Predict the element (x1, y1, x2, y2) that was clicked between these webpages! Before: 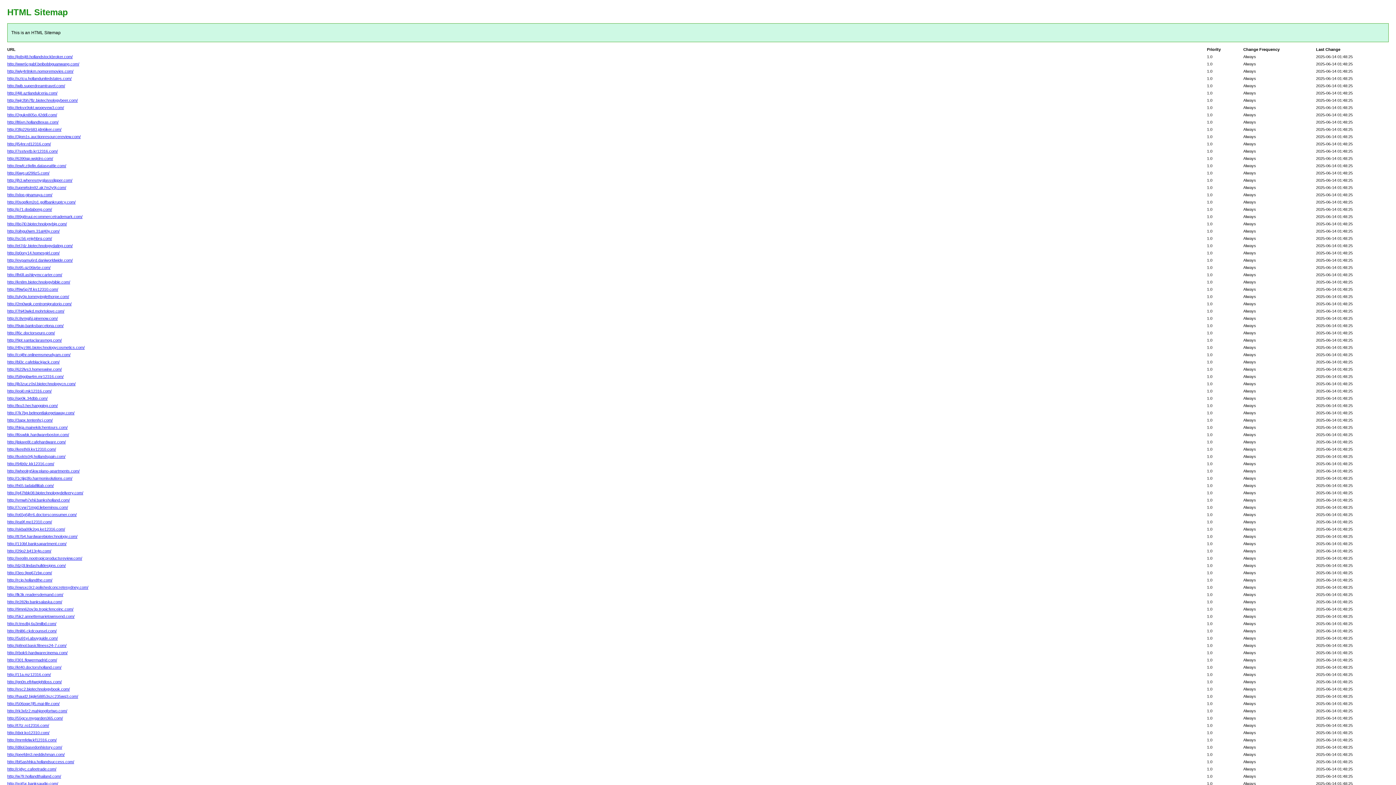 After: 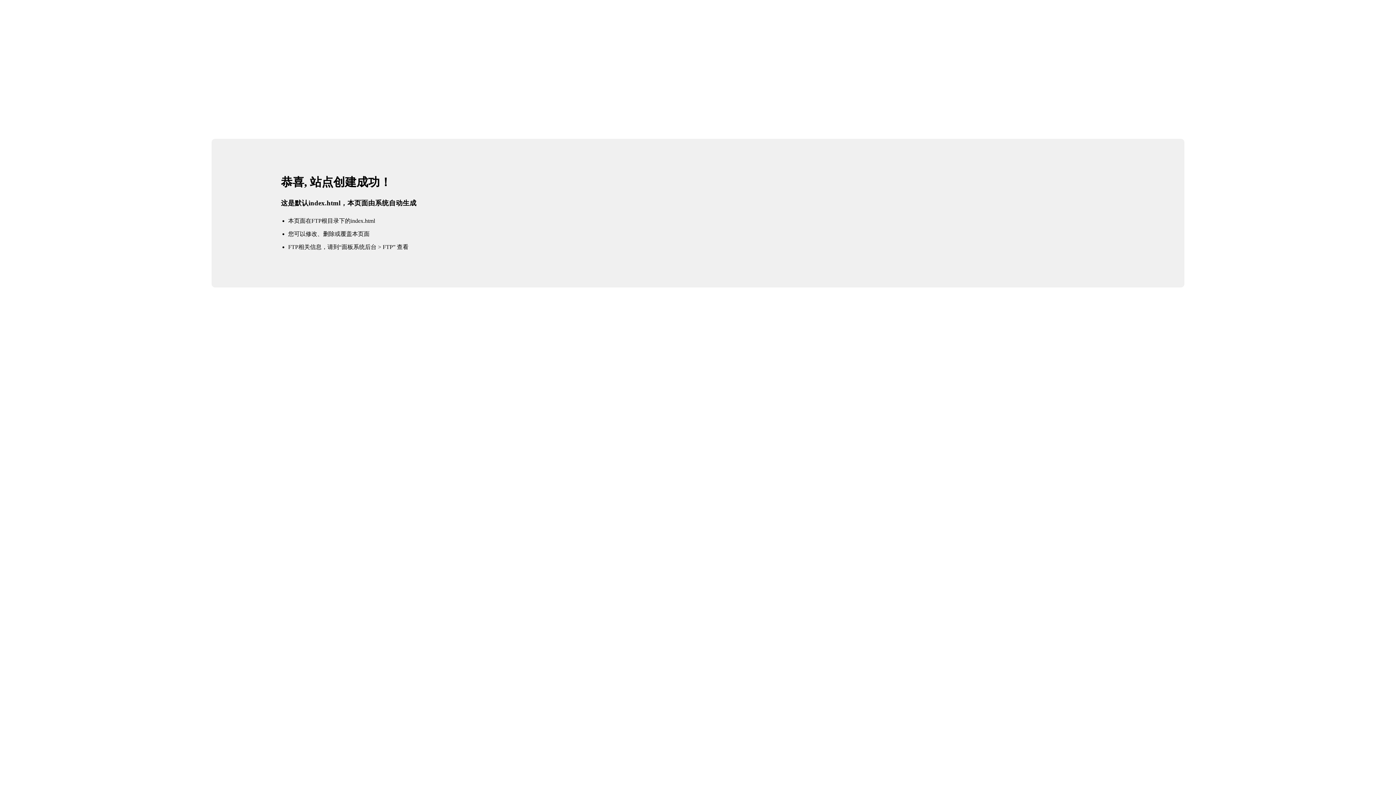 Action: bbox: (7, 643, 66, 648) label: http://p8nol.basicfitness24-7.com/